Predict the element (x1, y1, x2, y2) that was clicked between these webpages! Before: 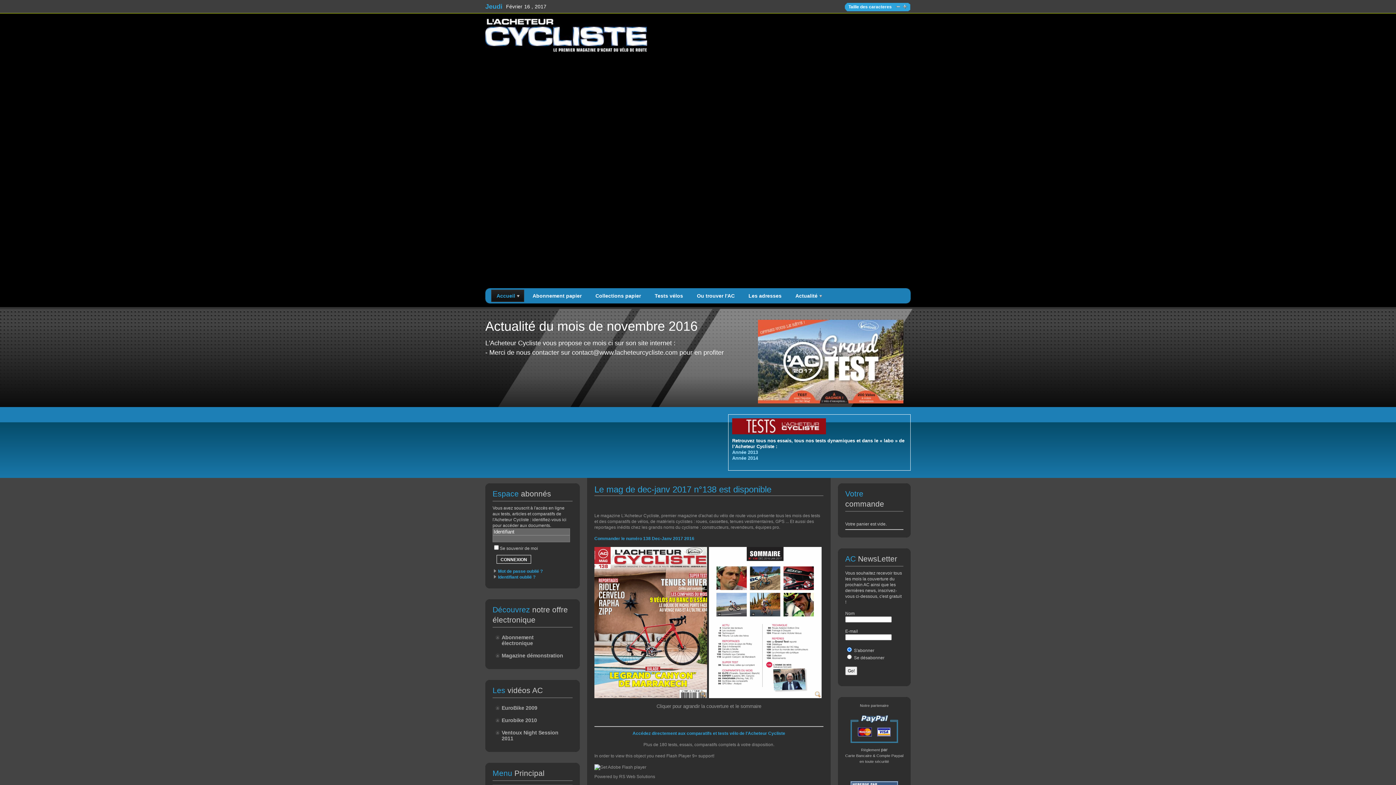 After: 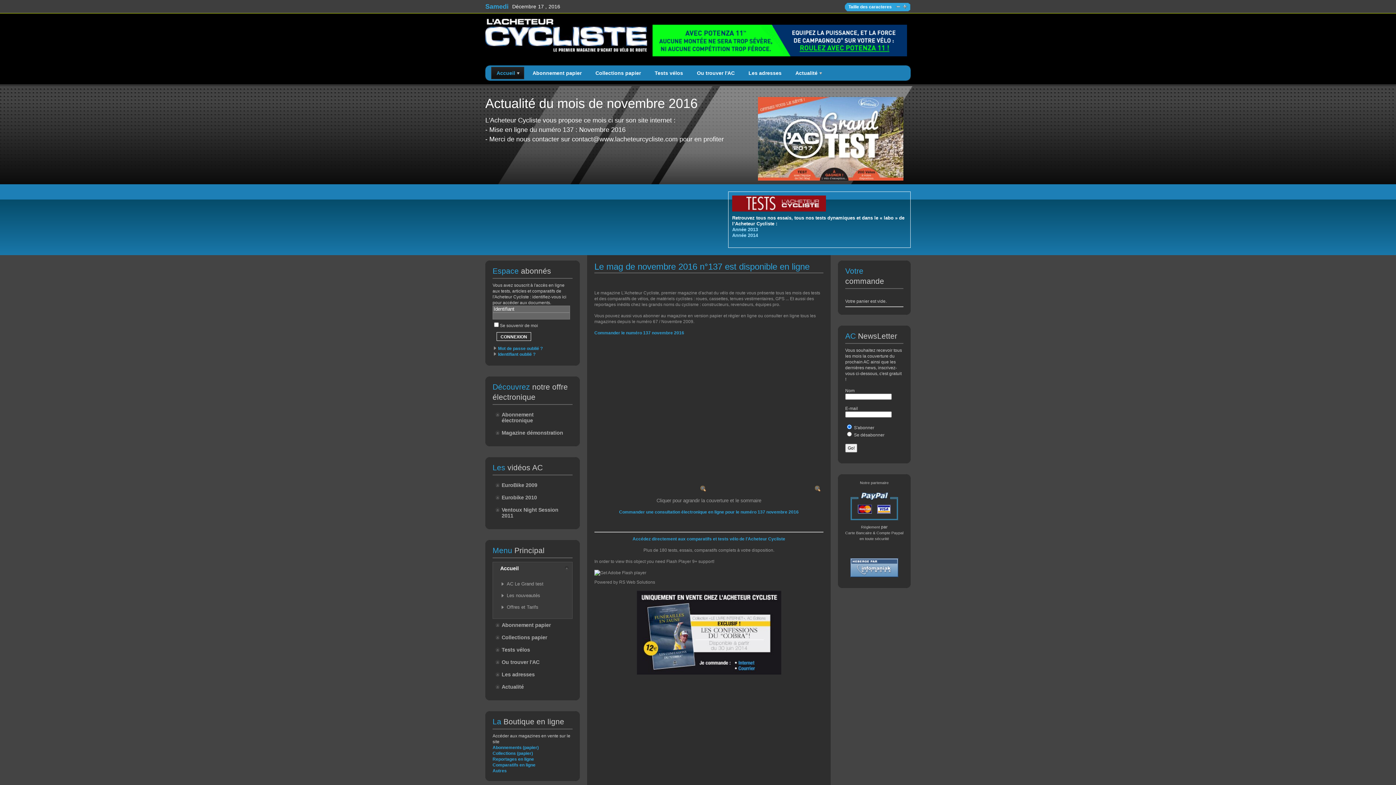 Action: bbox: (492, 555, 531, 564)